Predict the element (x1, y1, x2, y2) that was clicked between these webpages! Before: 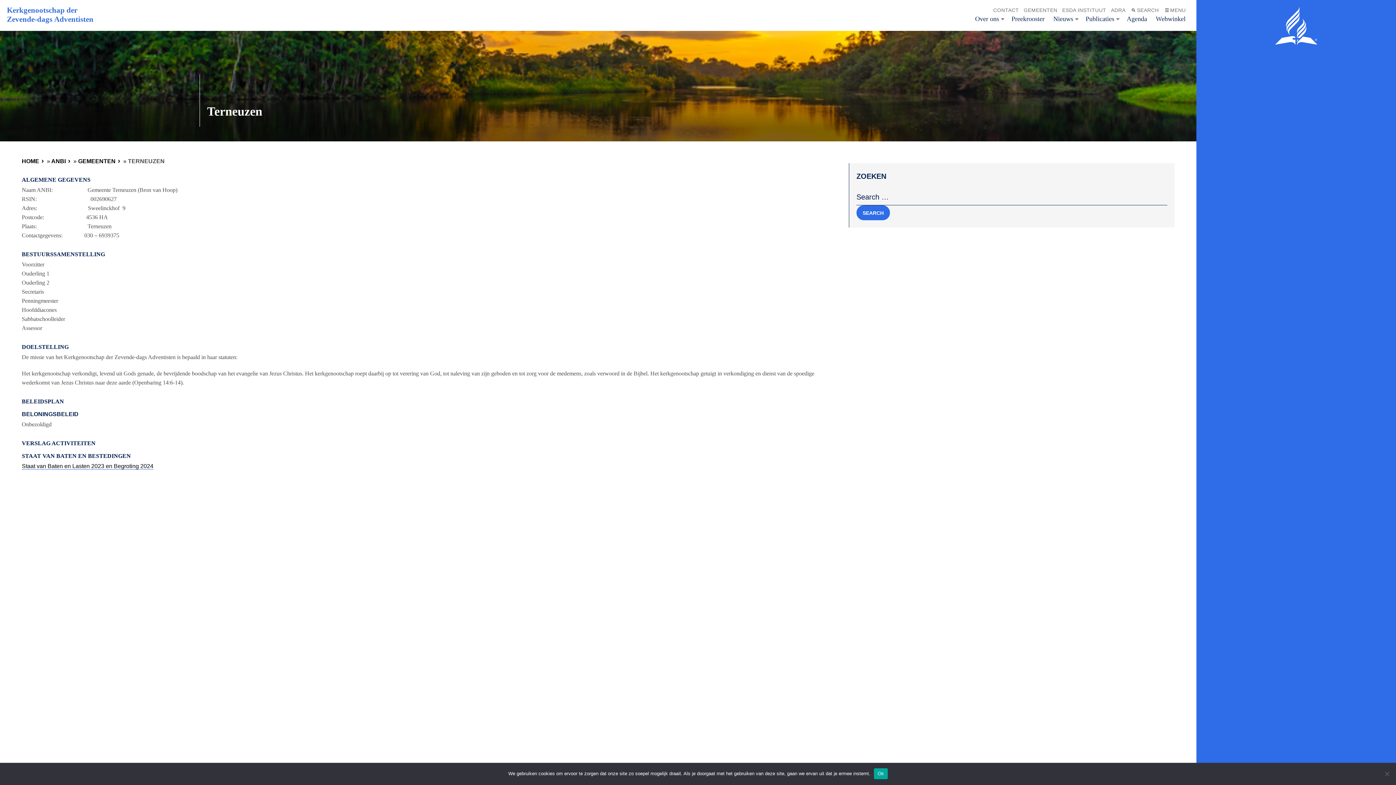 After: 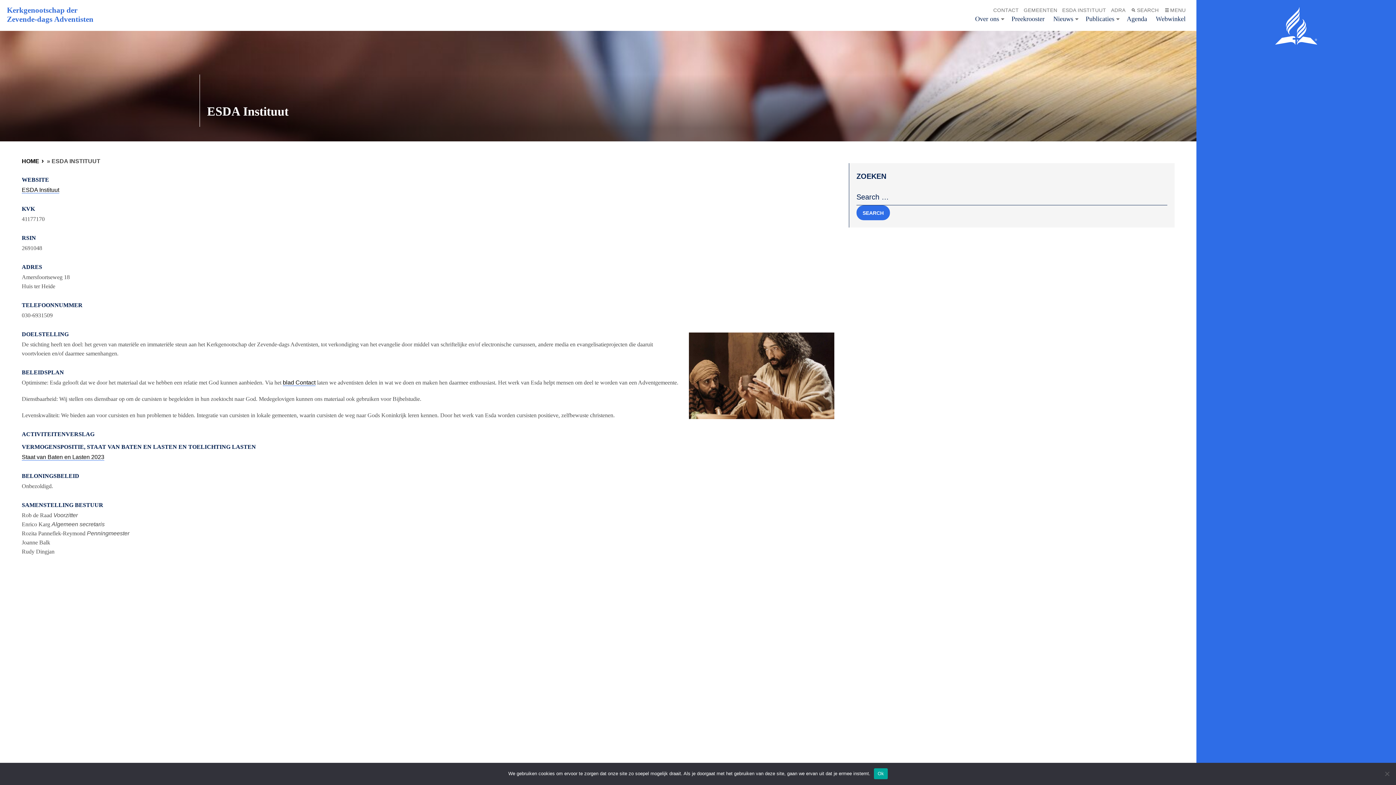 Action: bbox: (1060, 3, 1108, 16) label: ESDA INSTITUUT